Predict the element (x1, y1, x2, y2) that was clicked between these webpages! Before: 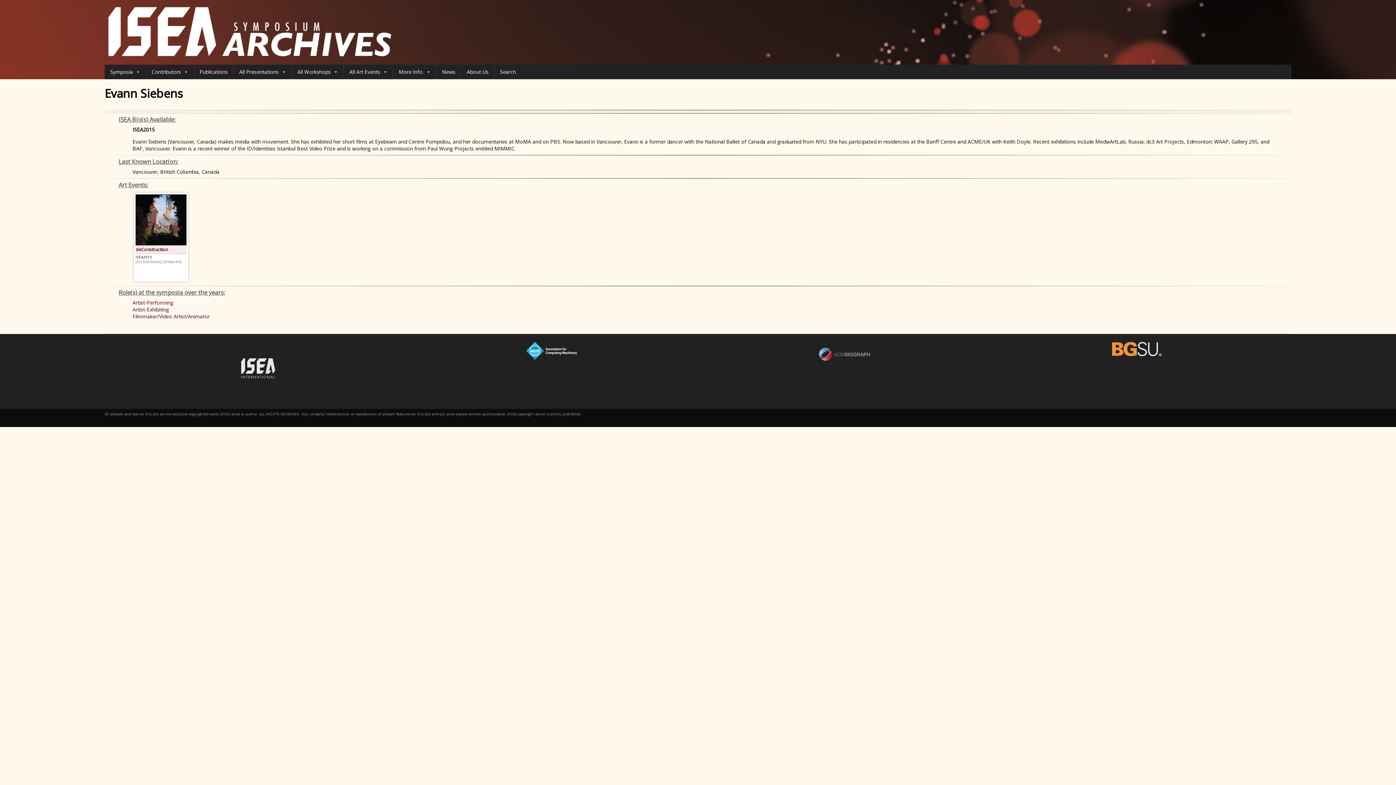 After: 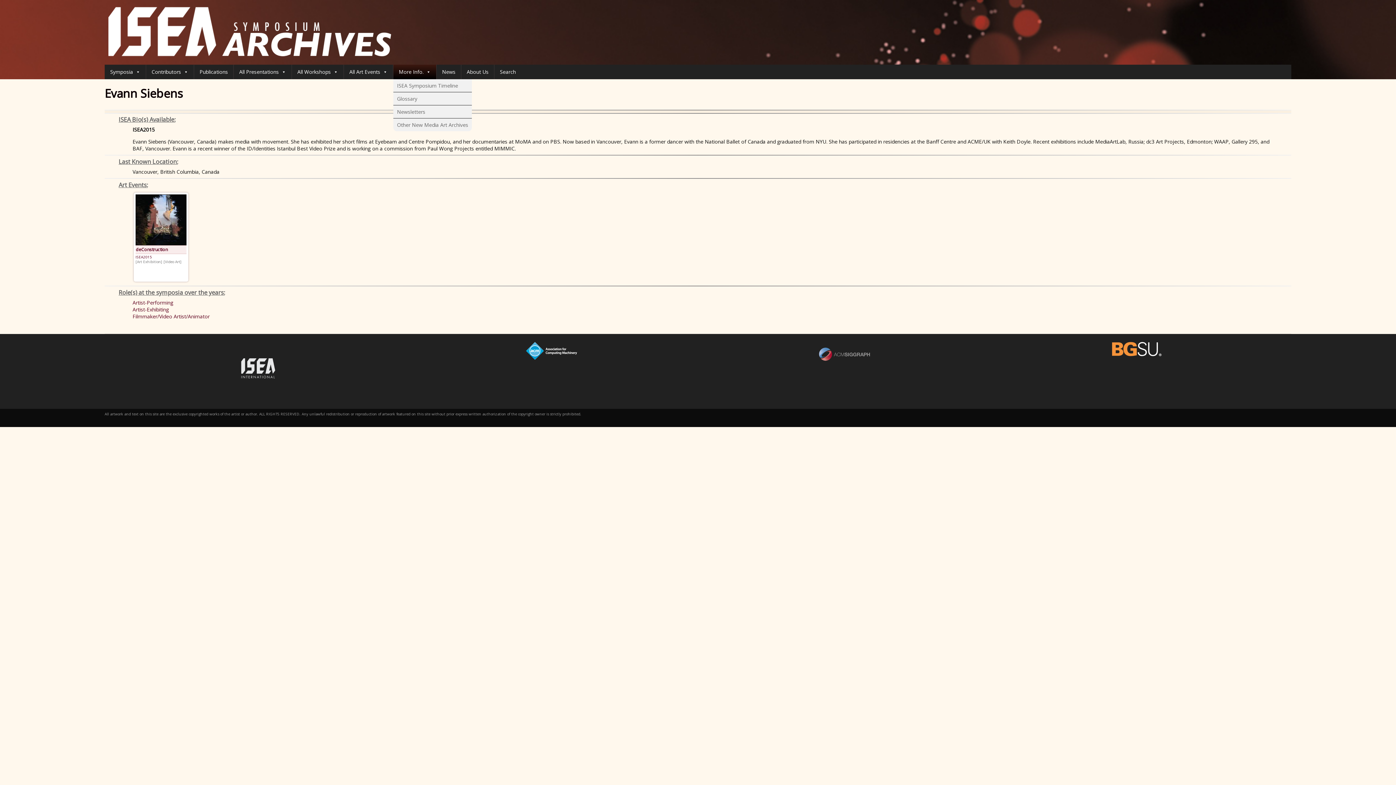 Action: label: More Info. bbox: (393, 64, 436, 79)